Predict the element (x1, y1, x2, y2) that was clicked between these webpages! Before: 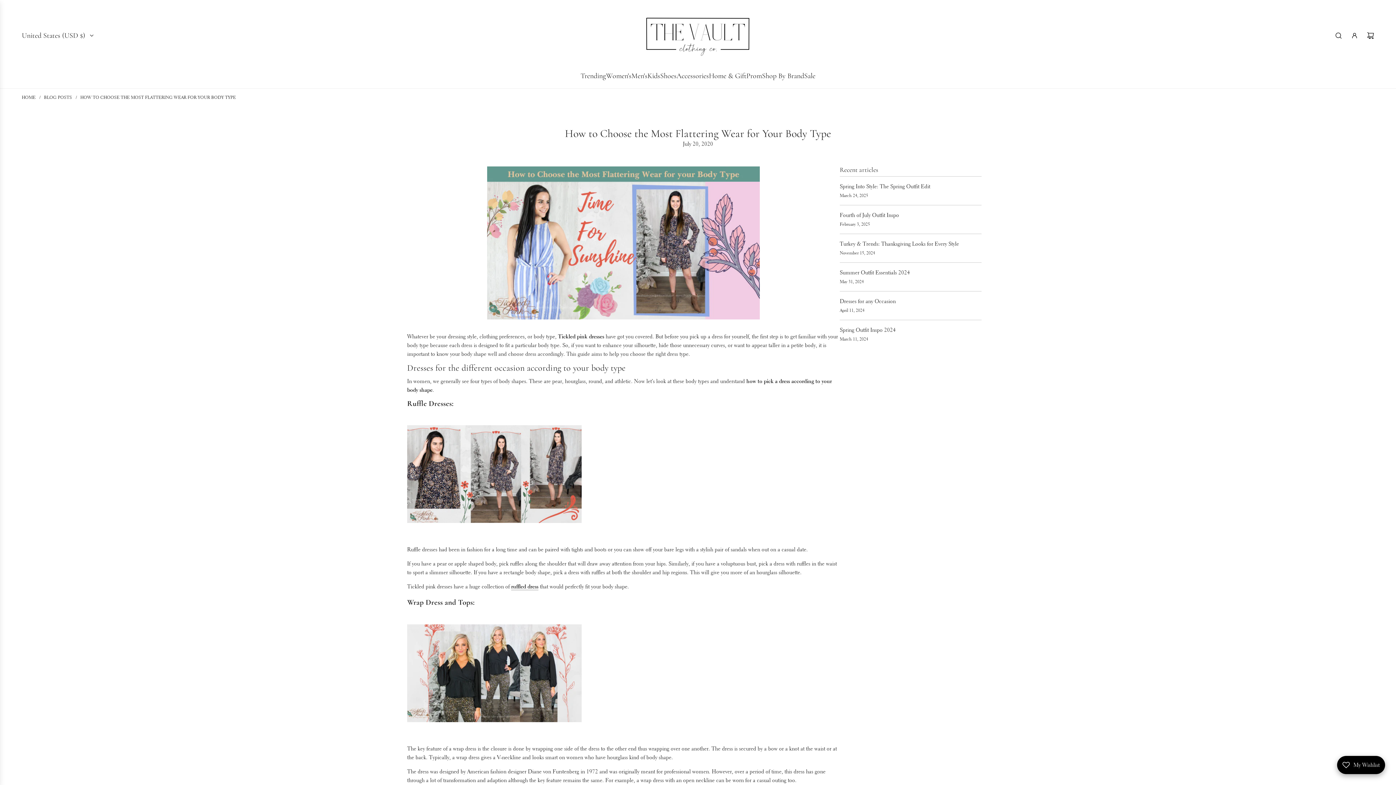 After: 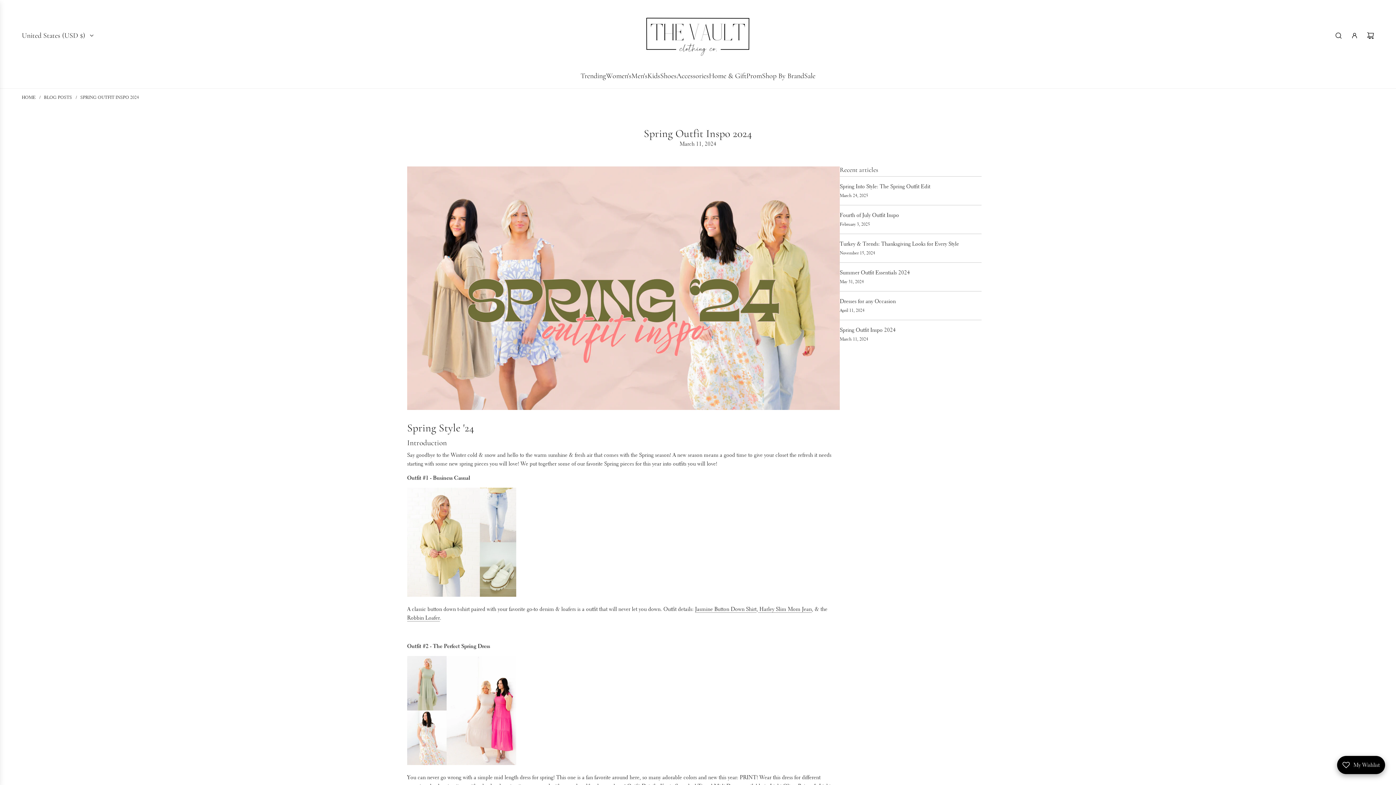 Action: bbox: (840, 326, 896, 333) label: Spring Outfit Inspo 2024